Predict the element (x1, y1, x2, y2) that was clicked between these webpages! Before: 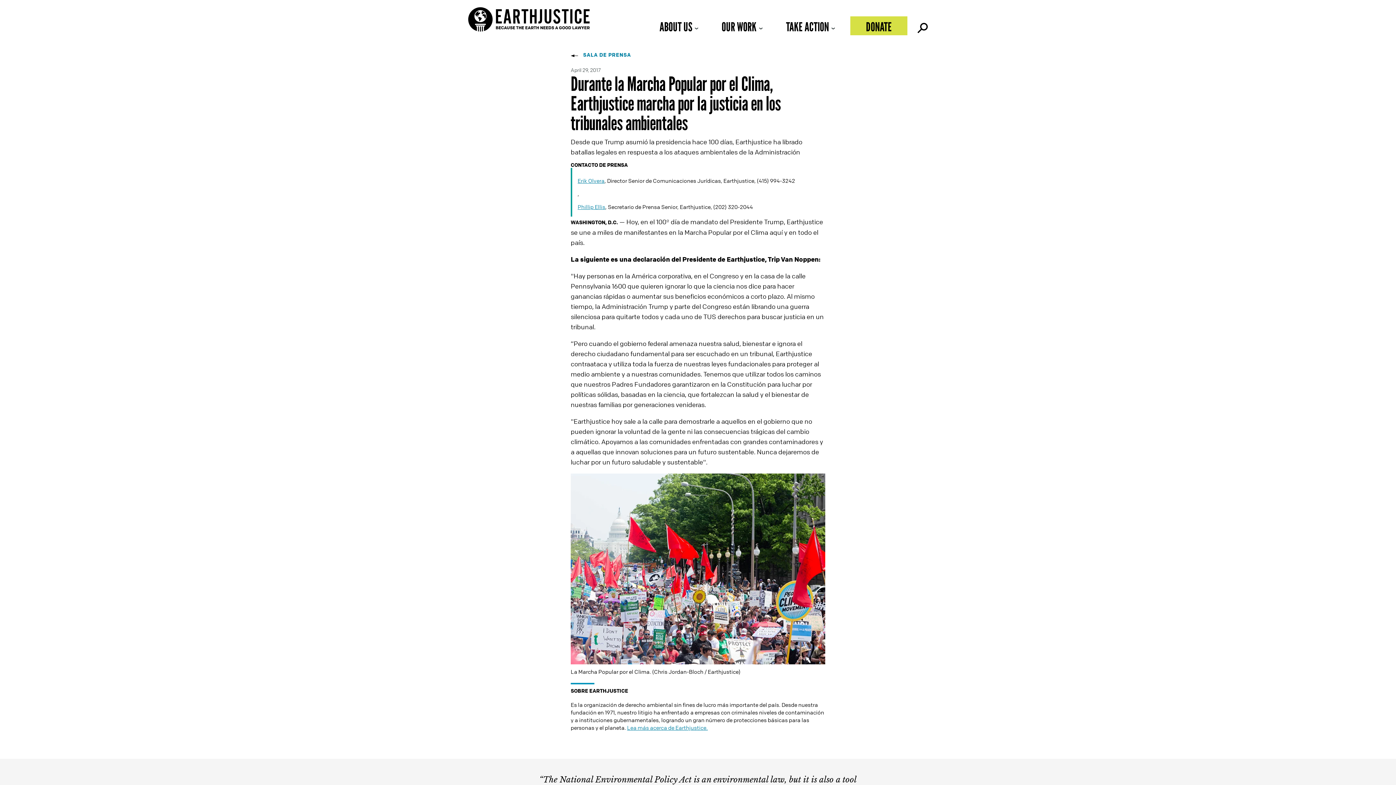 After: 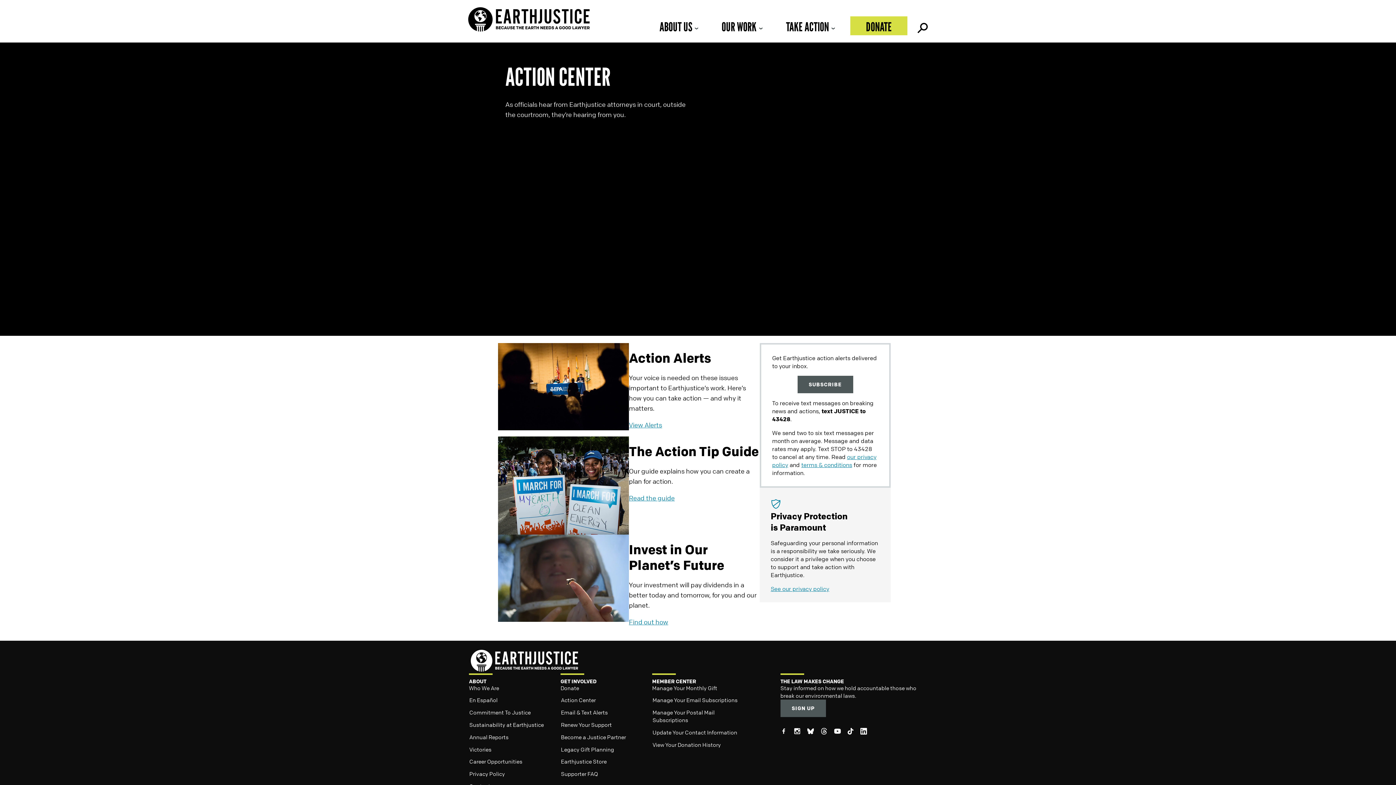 Action: bbox: (778, 16, 844, 35) label: TAKE ACTION